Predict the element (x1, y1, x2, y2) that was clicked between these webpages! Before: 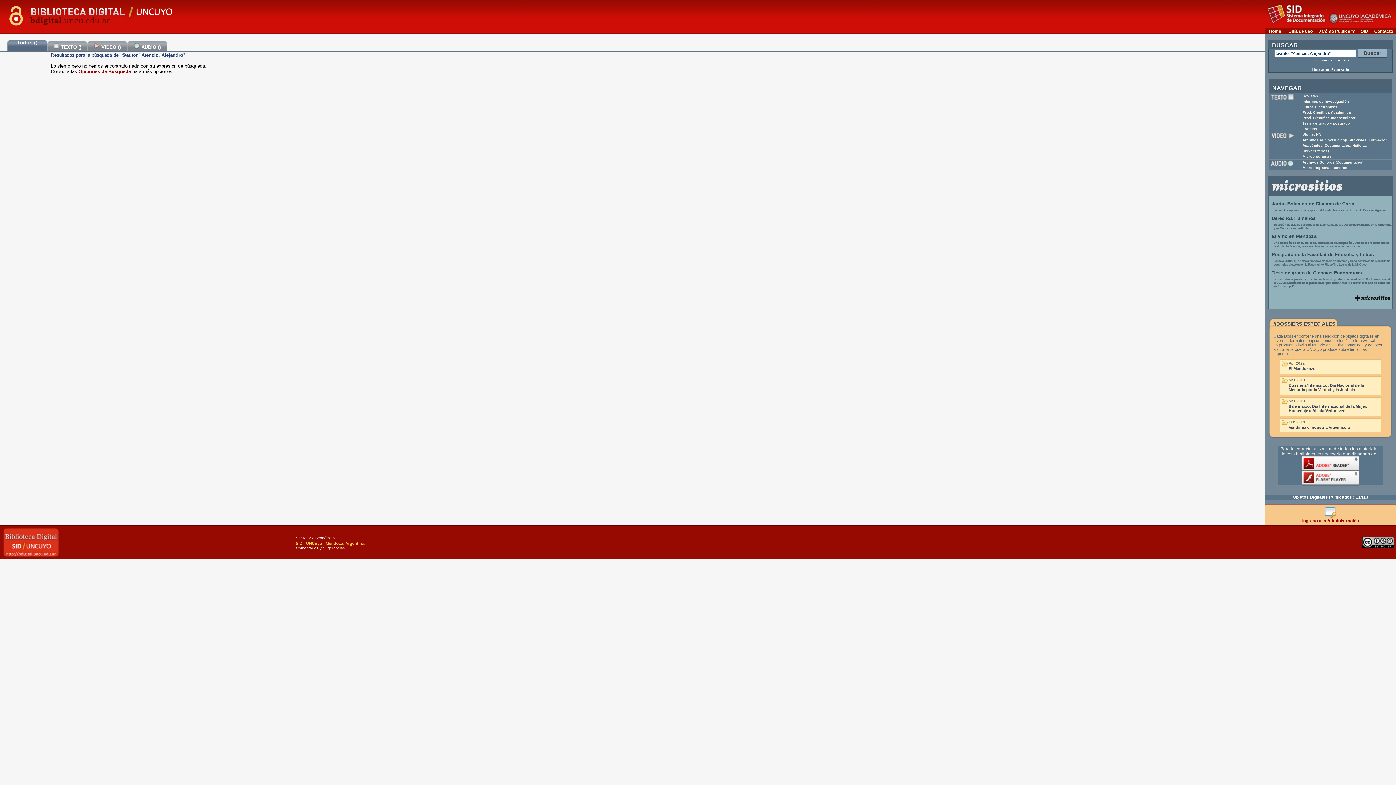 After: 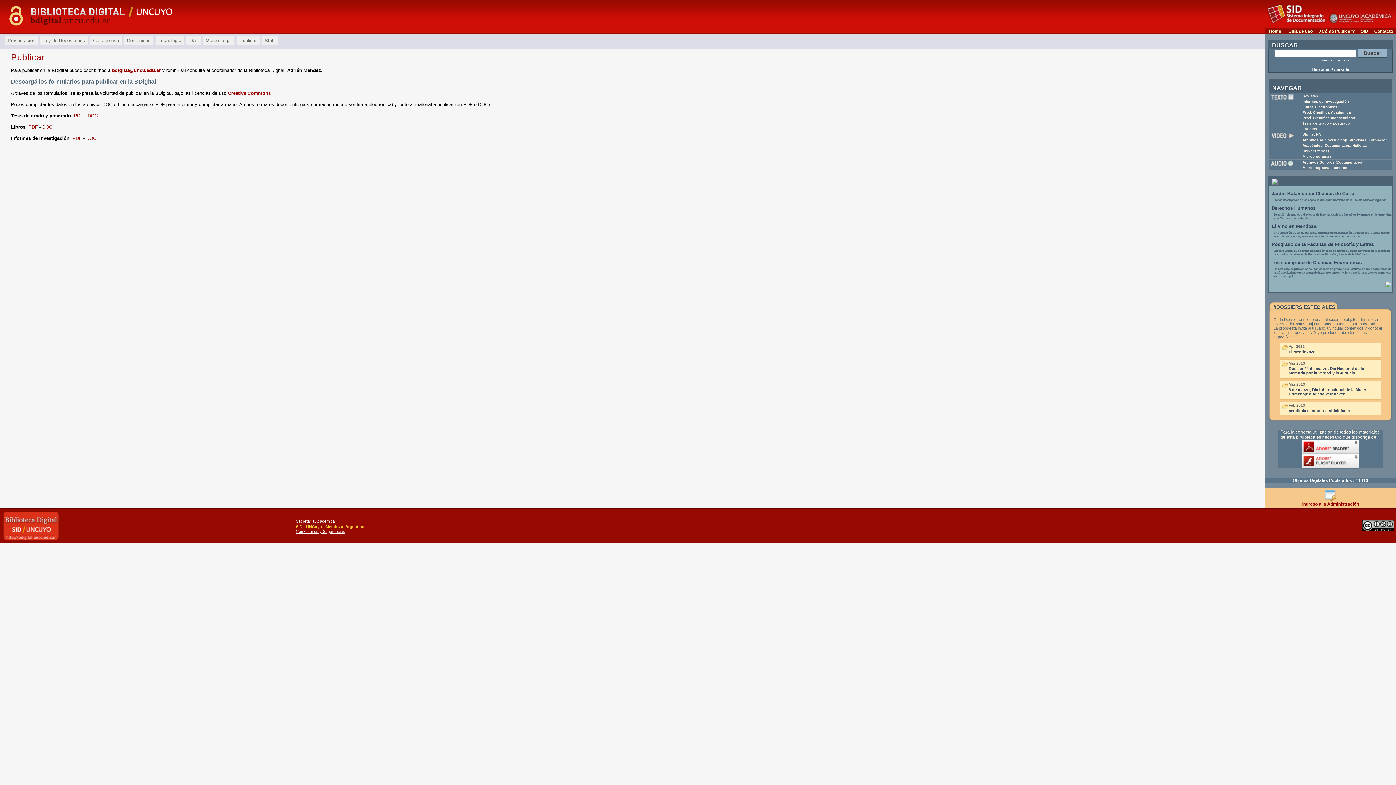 Action: bbox: (1319, 28, 1355, 33) label: ¿Cómo Publicar?